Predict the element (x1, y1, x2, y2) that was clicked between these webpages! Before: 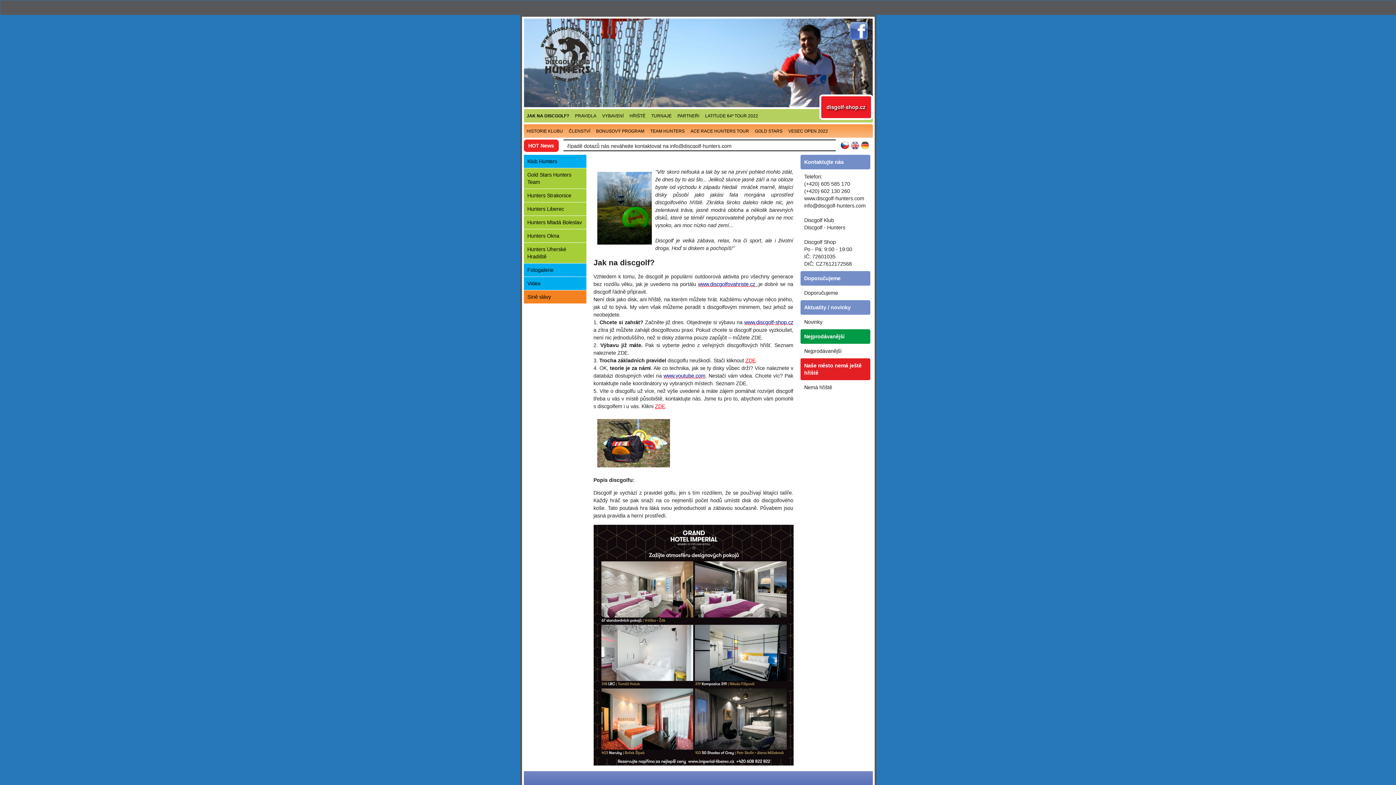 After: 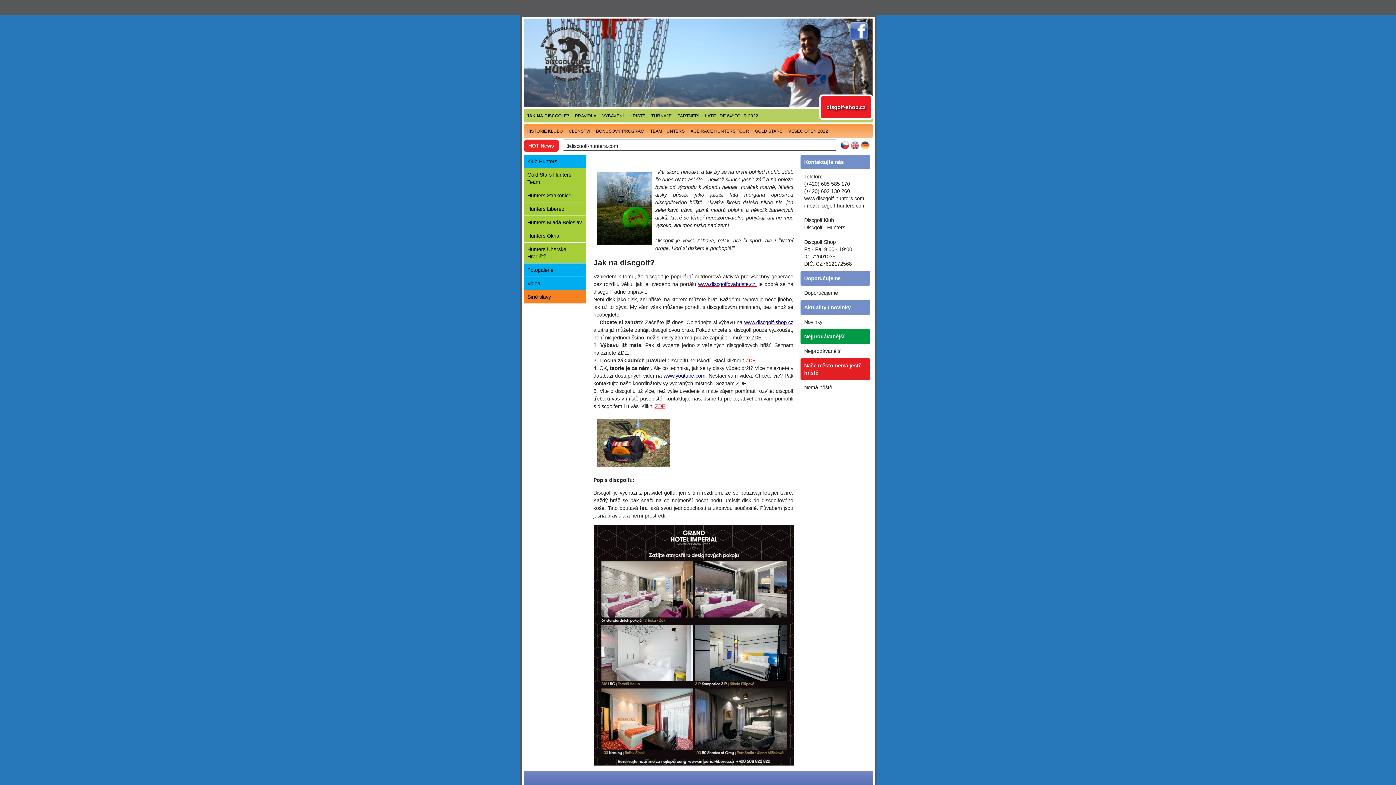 Action: label: HISTORIE KLUBU bbox: (526, 128, 563, 135)